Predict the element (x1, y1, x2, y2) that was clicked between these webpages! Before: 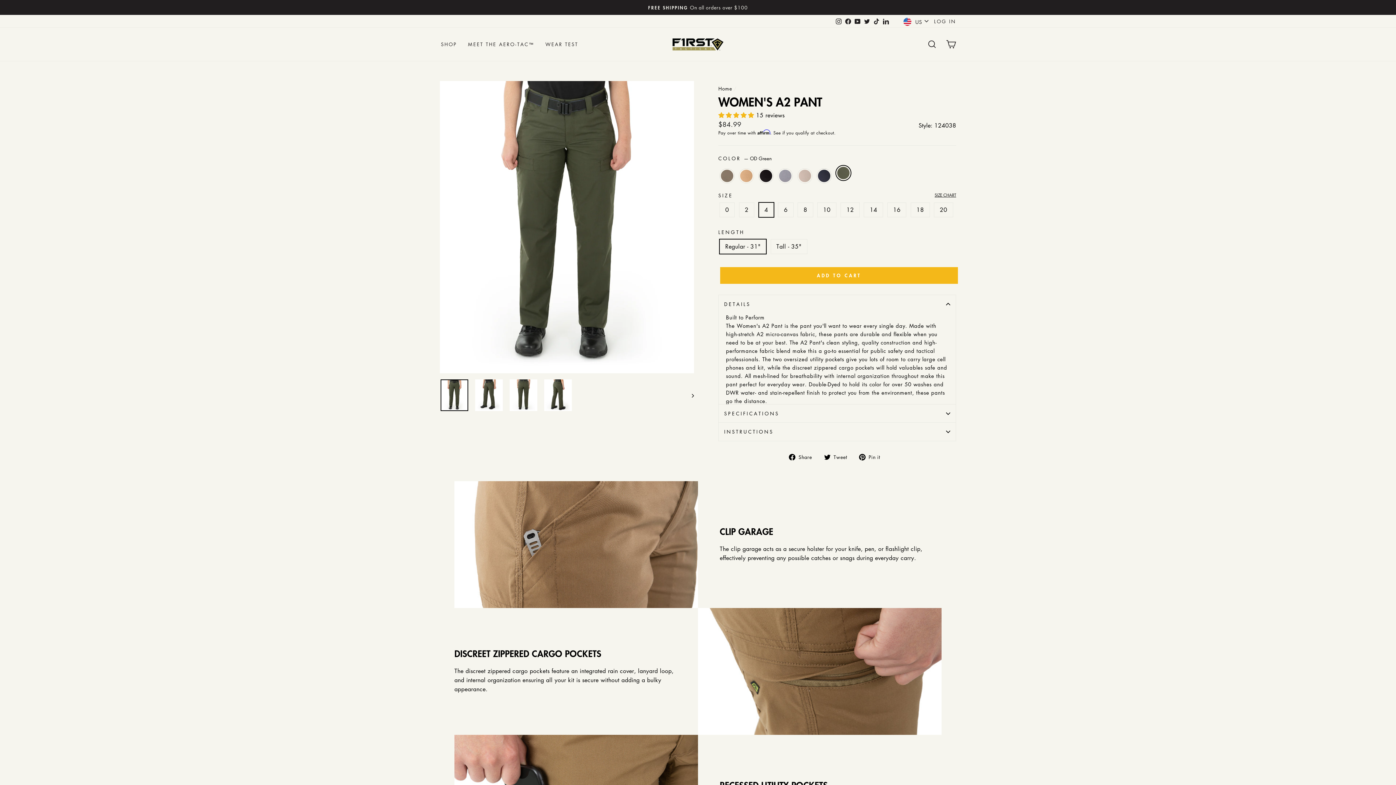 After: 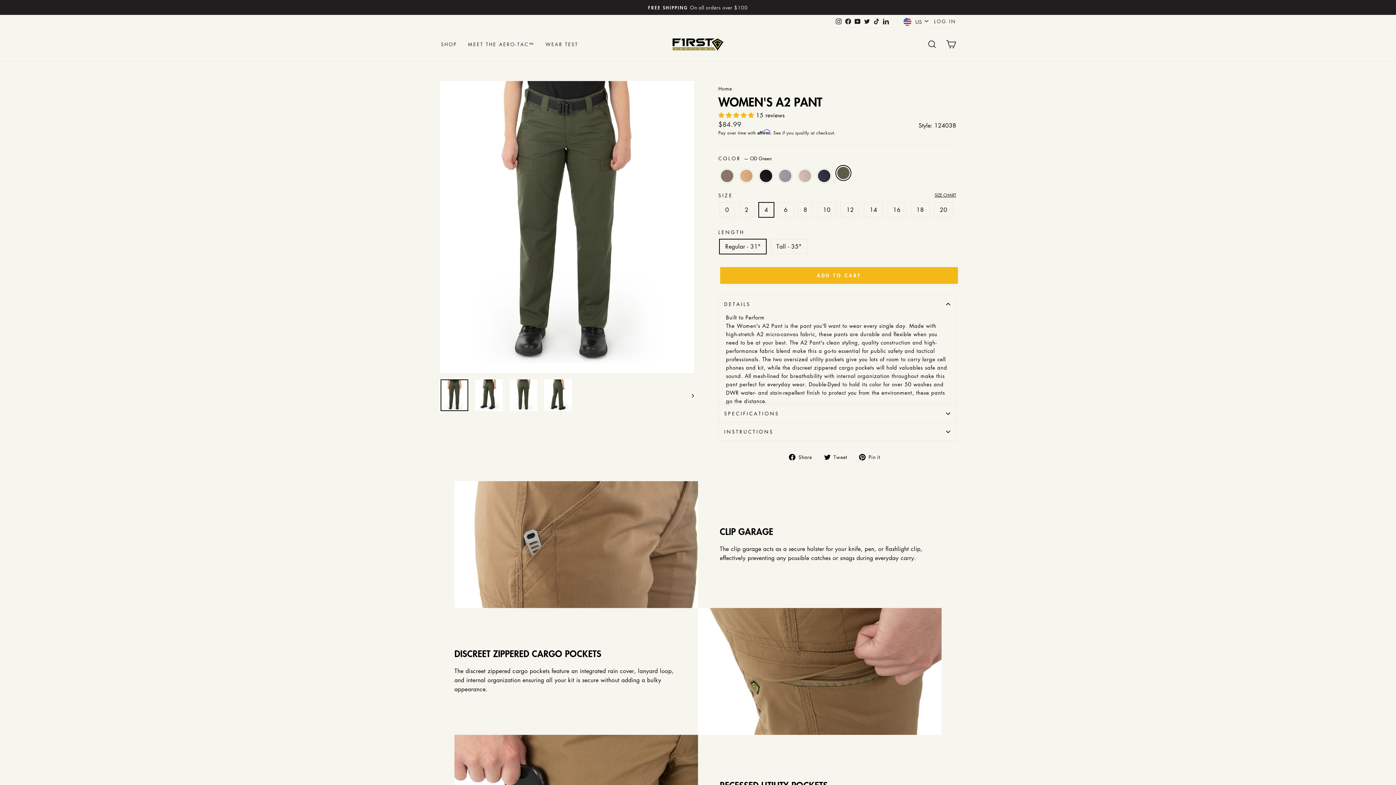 Action: bbox: (859, 452, 885, 461) label:  Pin it
Pin on Pinterest